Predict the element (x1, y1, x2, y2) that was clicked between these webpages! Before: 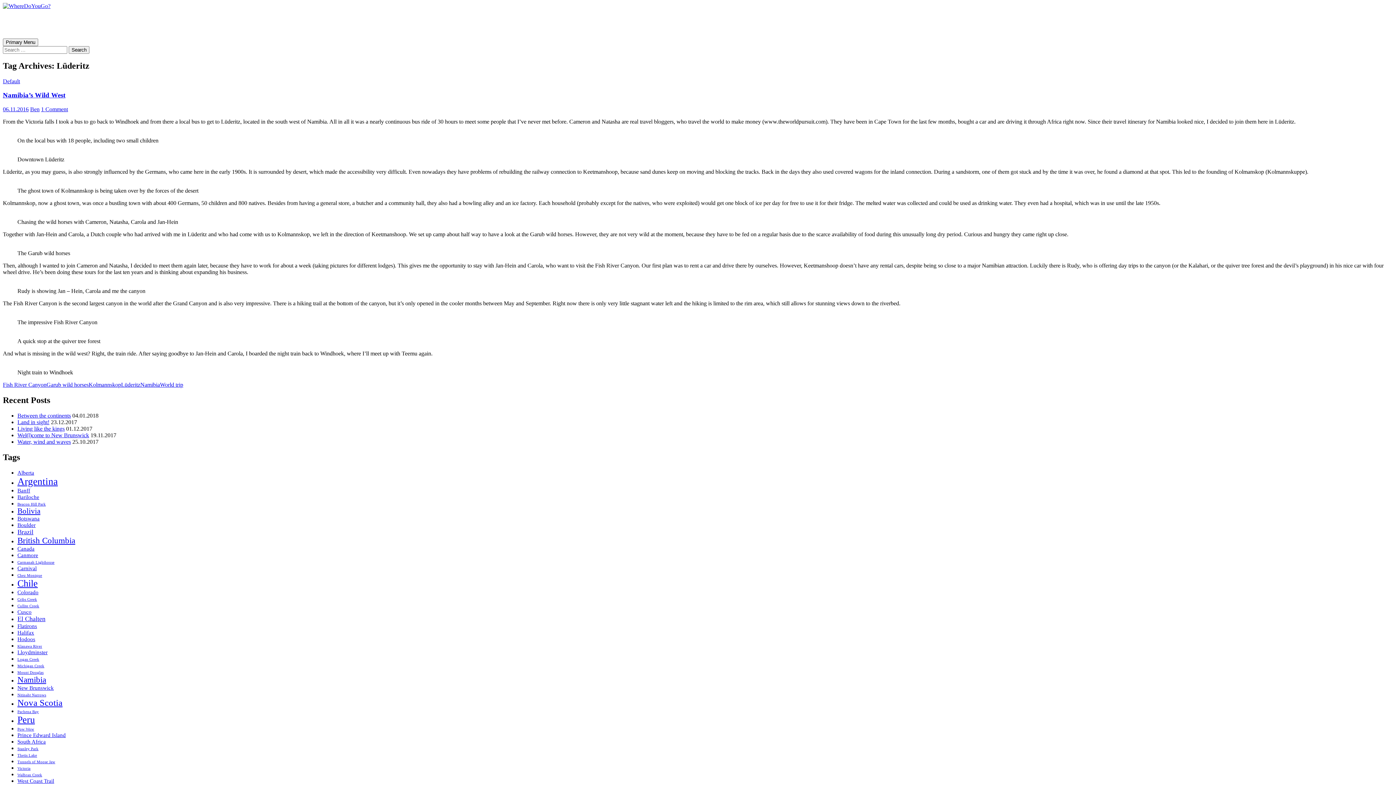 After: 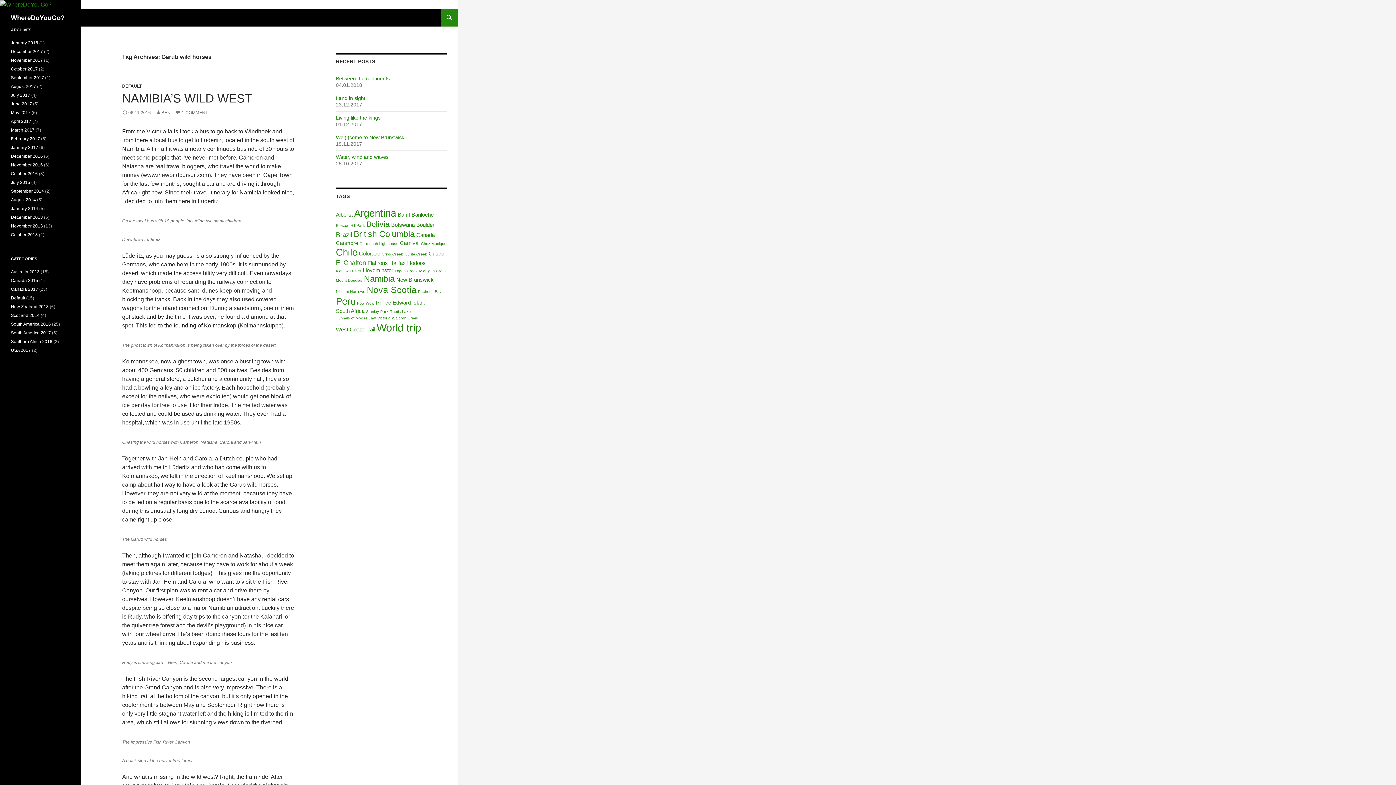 Action: label: Garub wild horses bbox: (46, 381, 88, 388)